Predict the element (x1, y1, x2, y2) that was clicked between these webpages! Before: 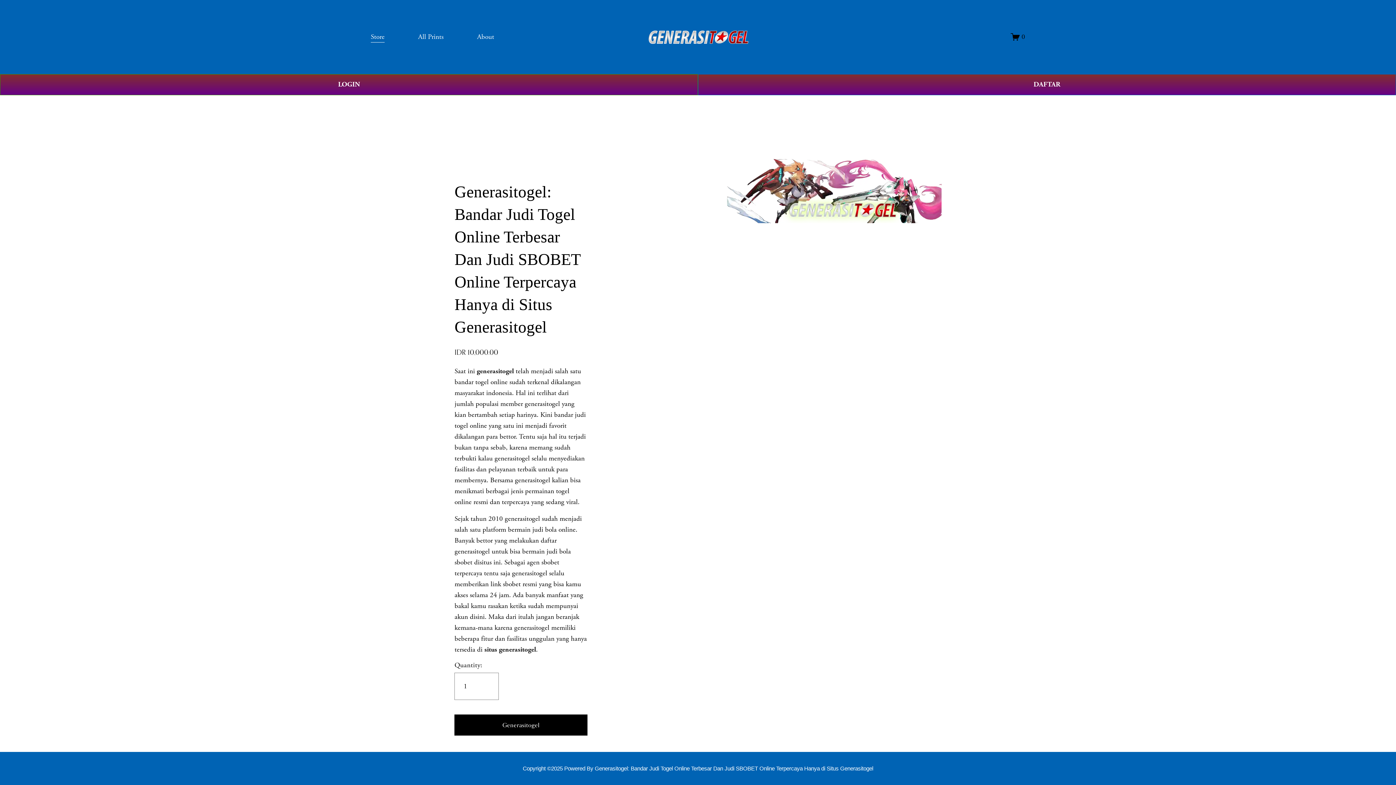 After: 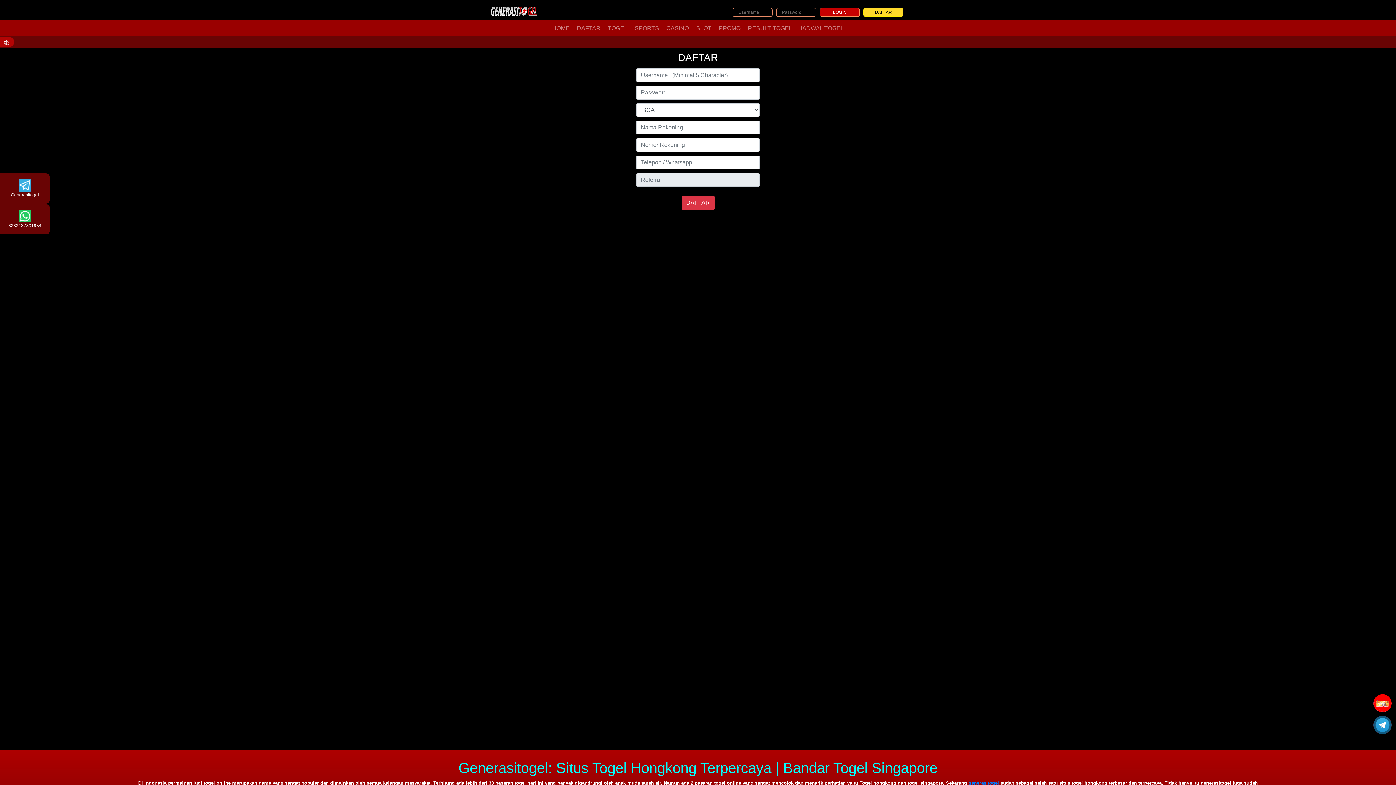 Action: label: DAFTAR bbox: (698, 74, 1396, 95)